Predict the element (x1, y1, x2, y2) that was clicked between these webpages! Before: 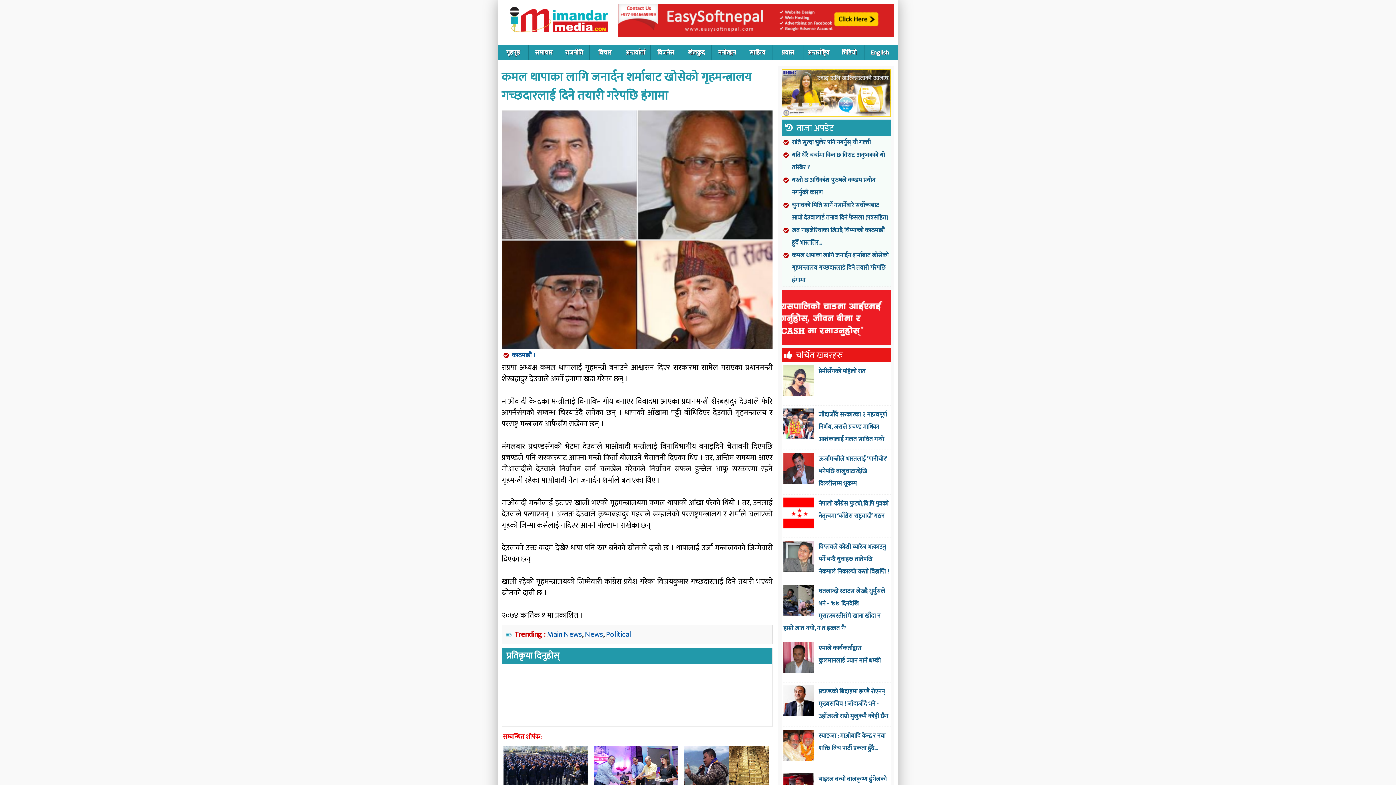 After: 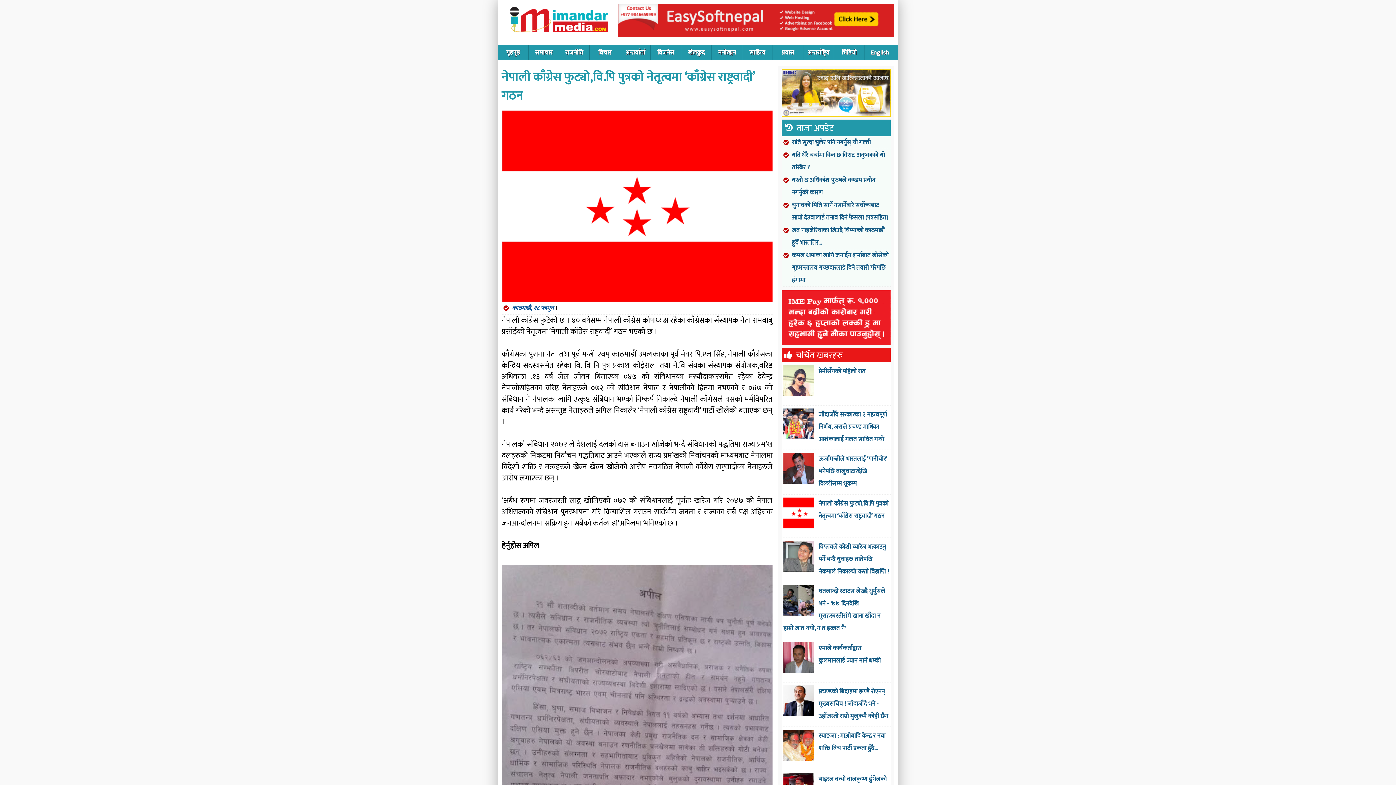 Action: bbox: (783, 497, 889, 522) label: नेपाली काँग्रेस फुट्यो,वि.पि पुत्रको नेतृत्वमा ‘काँग्रेस राष्ट्रवादी’ गठन